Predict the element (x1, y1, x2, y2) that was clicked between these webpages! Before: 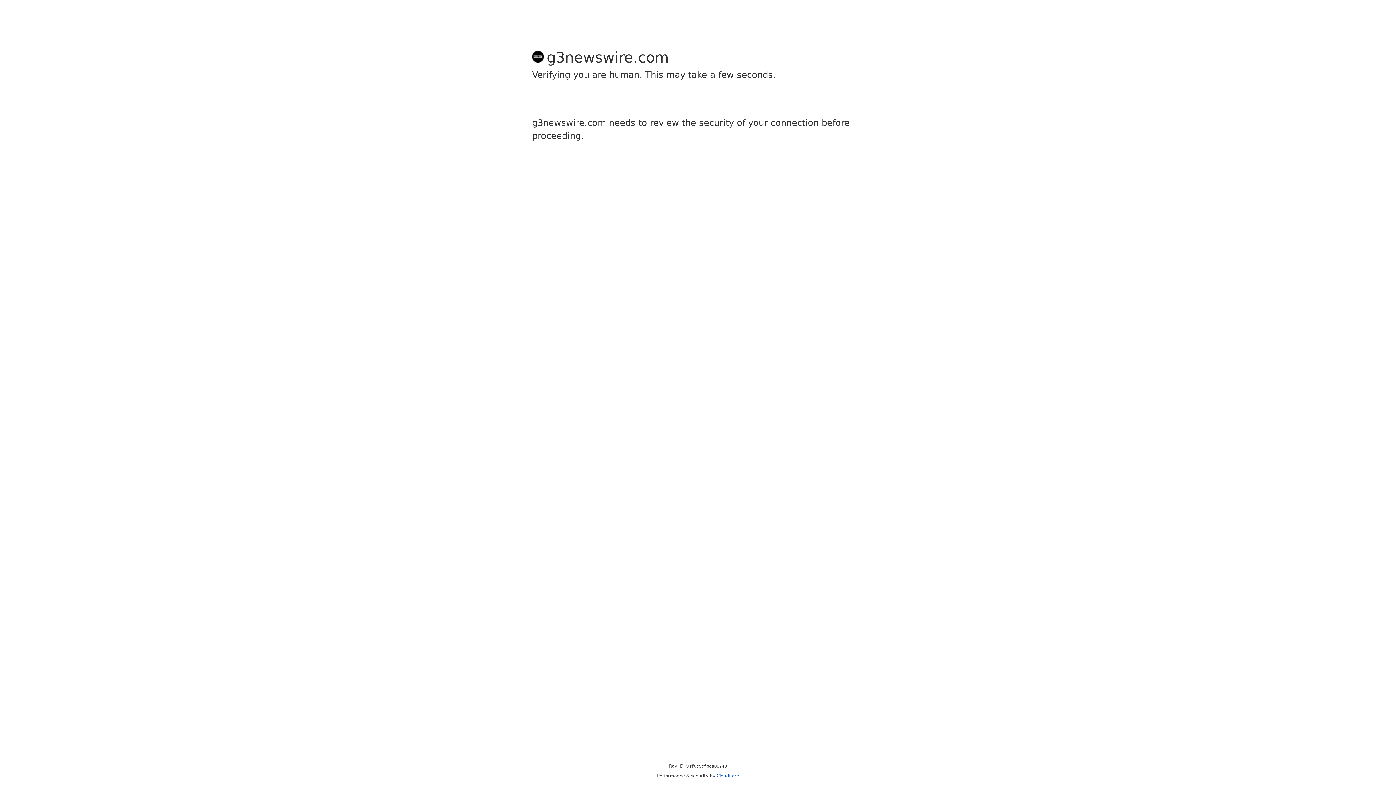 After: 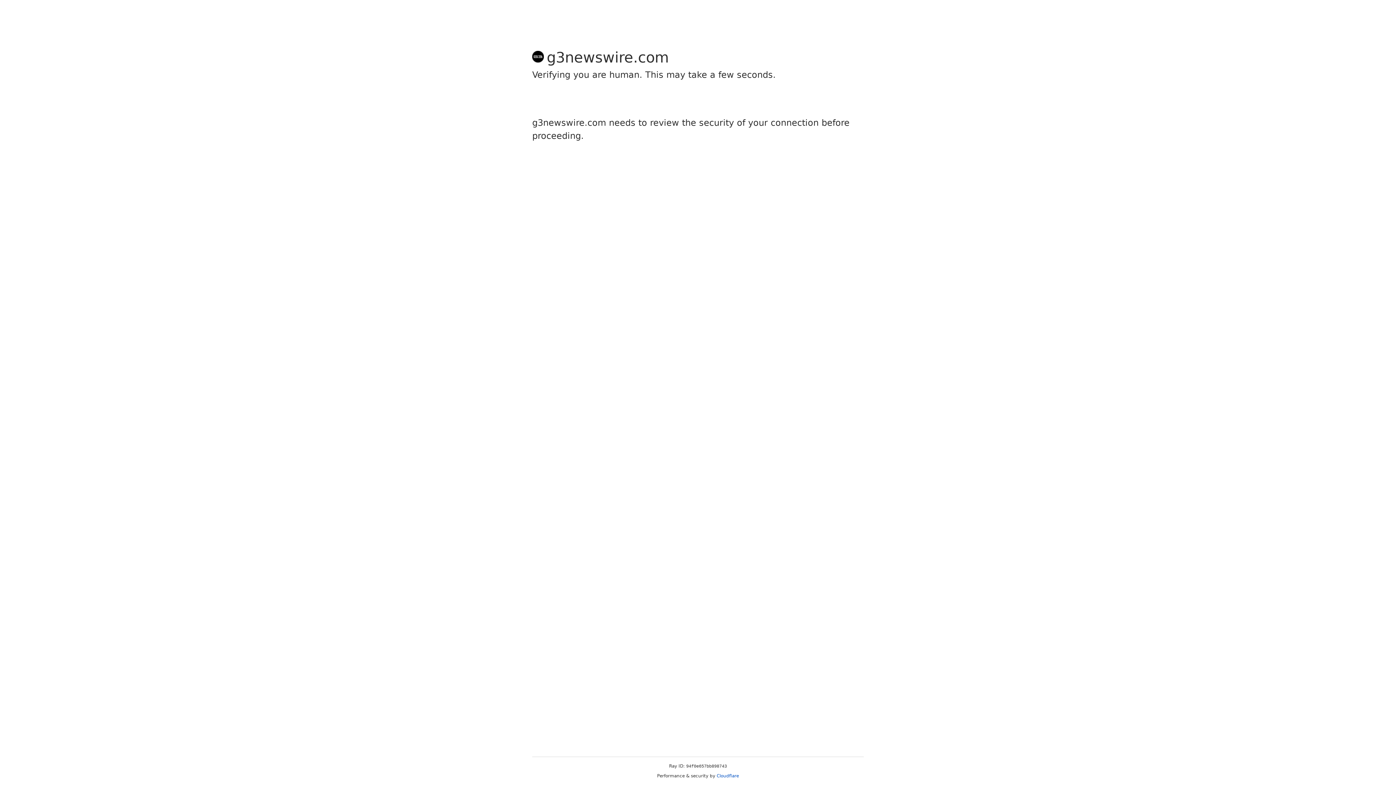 Action: bbox: (716, 773, 739, 778) label: Cloudflare